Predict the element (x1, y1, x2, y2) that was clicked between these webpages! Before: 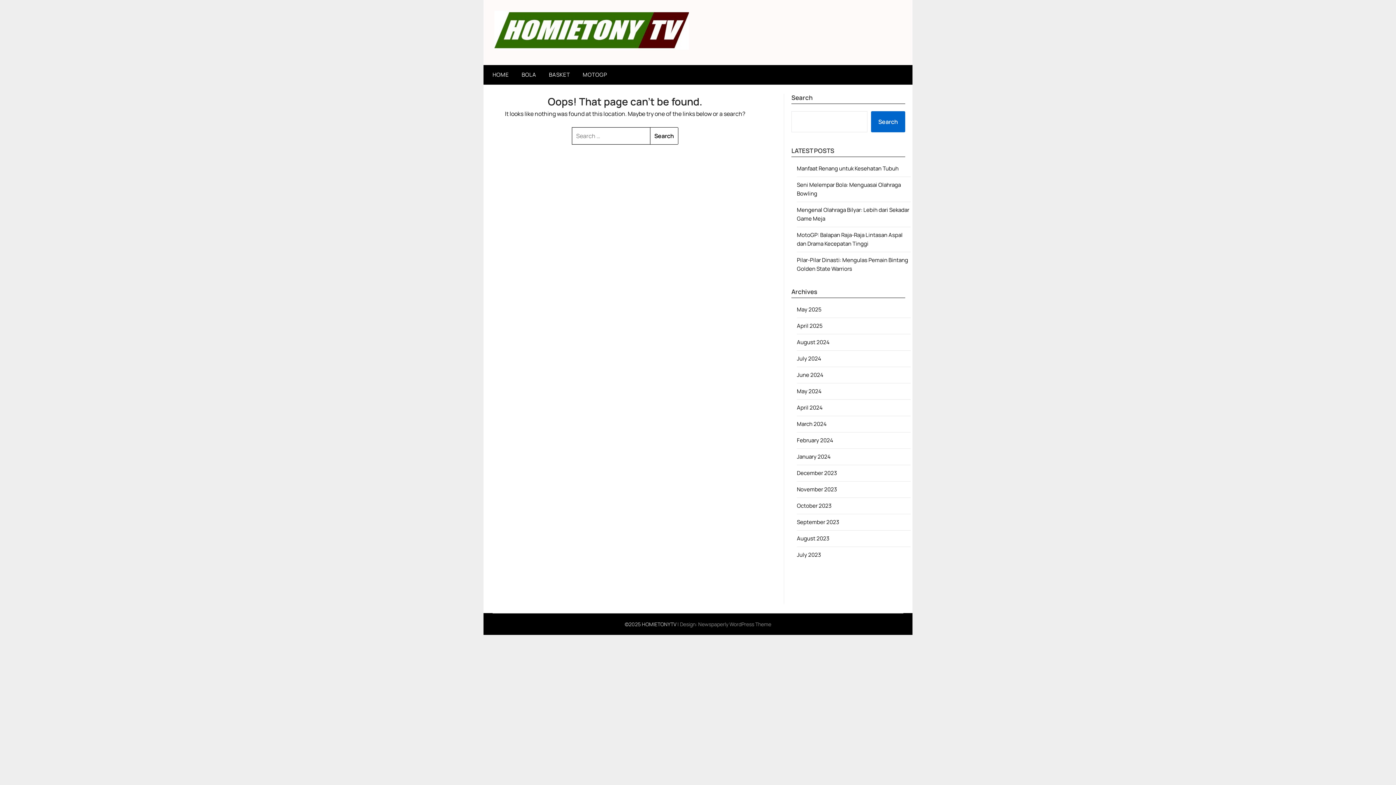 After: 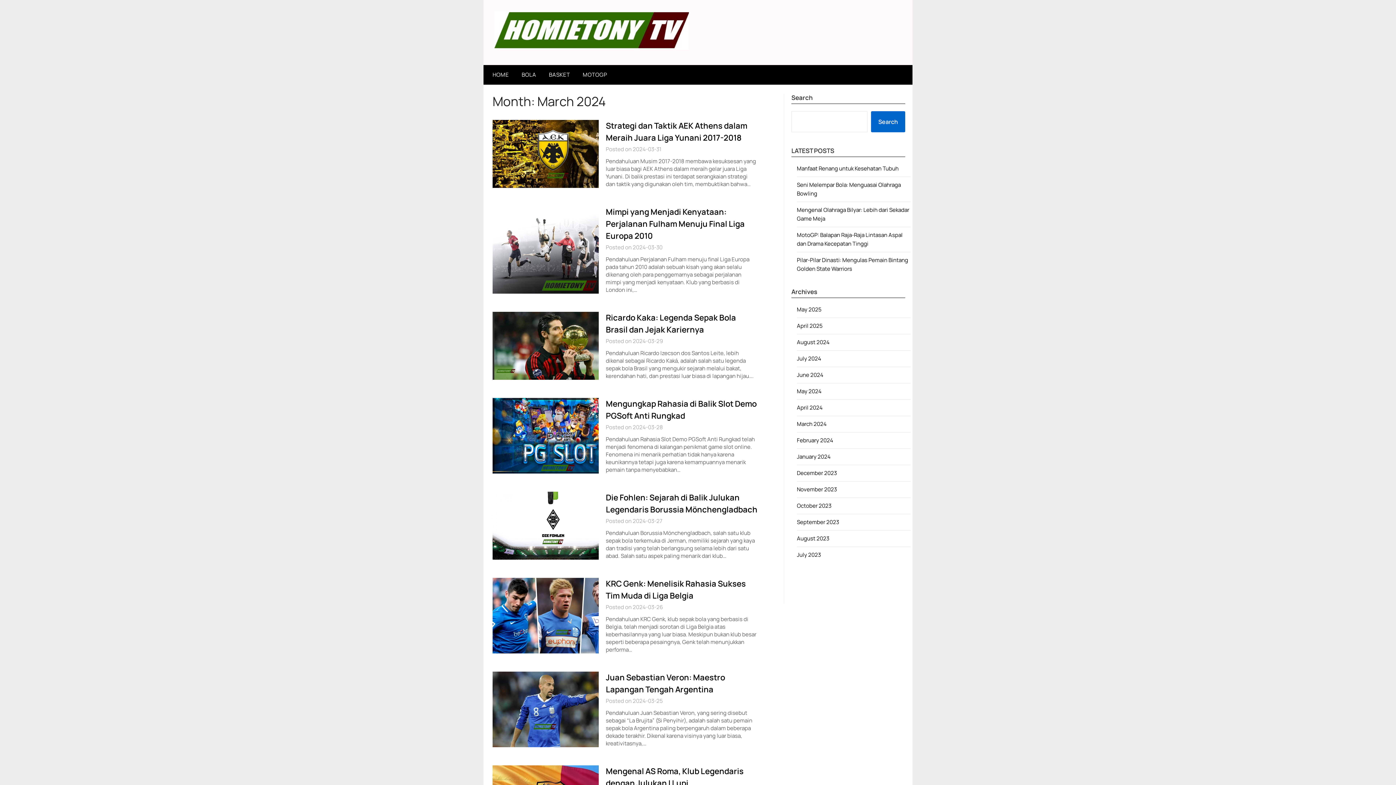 Action: label: March 2024 bbox: (797, 420, 826, 428)